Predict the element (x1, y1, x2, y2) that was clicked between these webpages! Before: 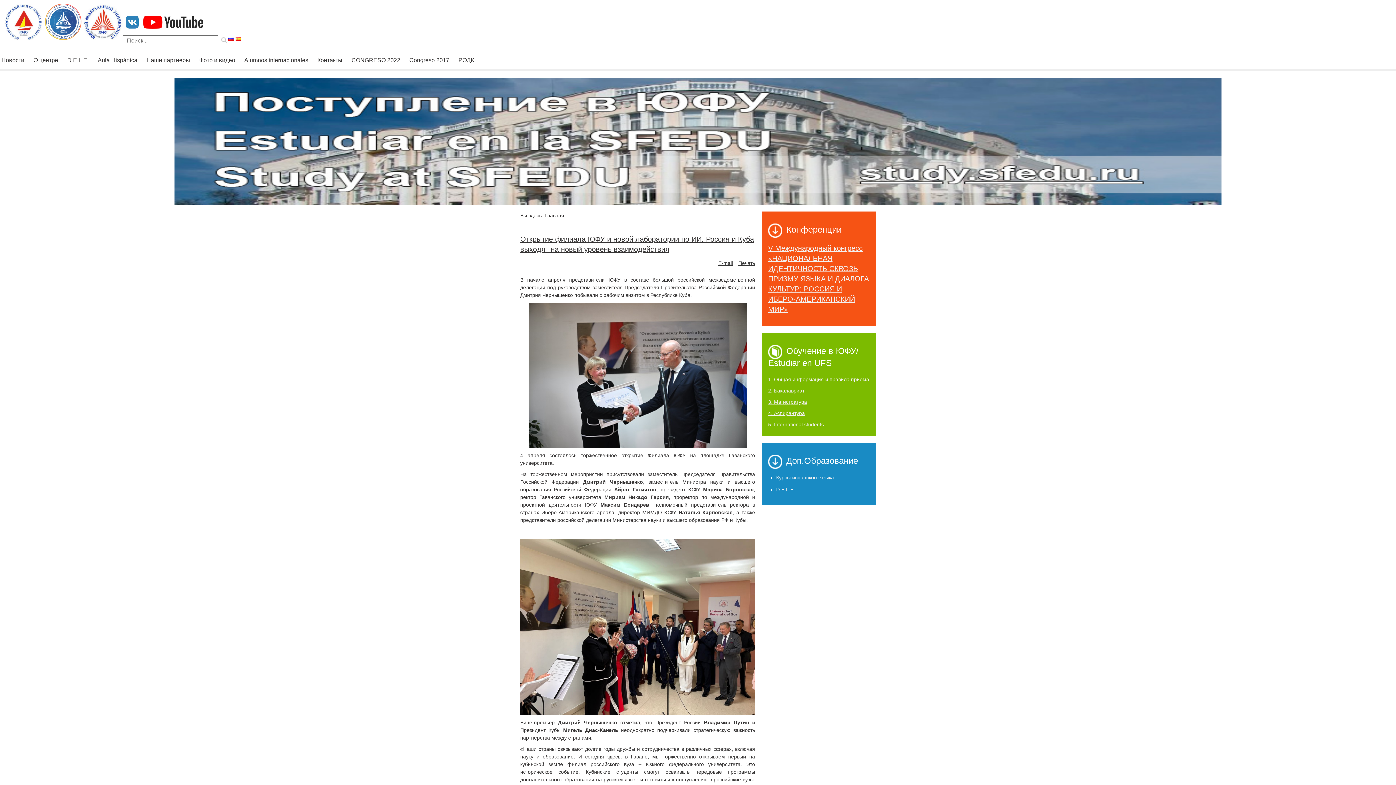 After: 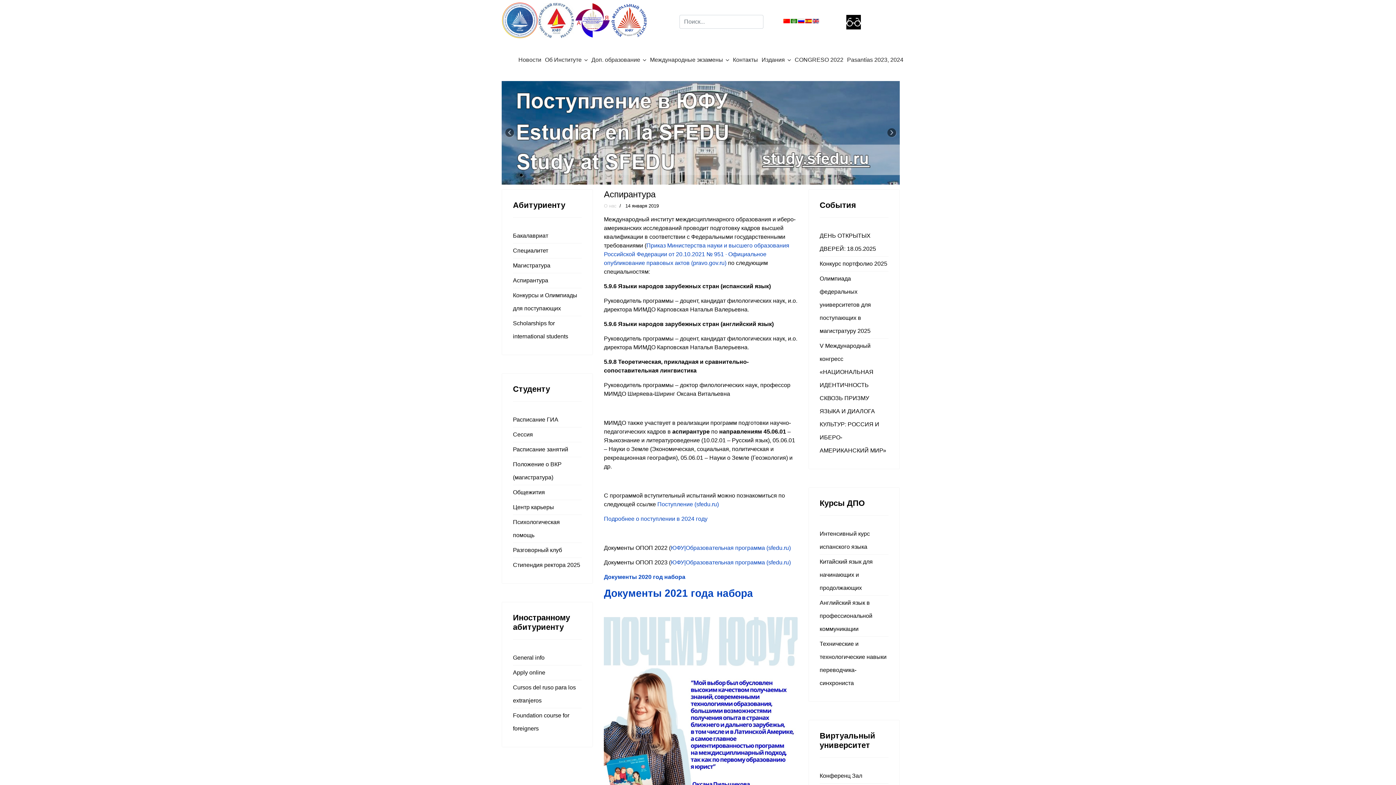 Action: bbox: (768, 410, 805, 416) label: 4. Аспирантура